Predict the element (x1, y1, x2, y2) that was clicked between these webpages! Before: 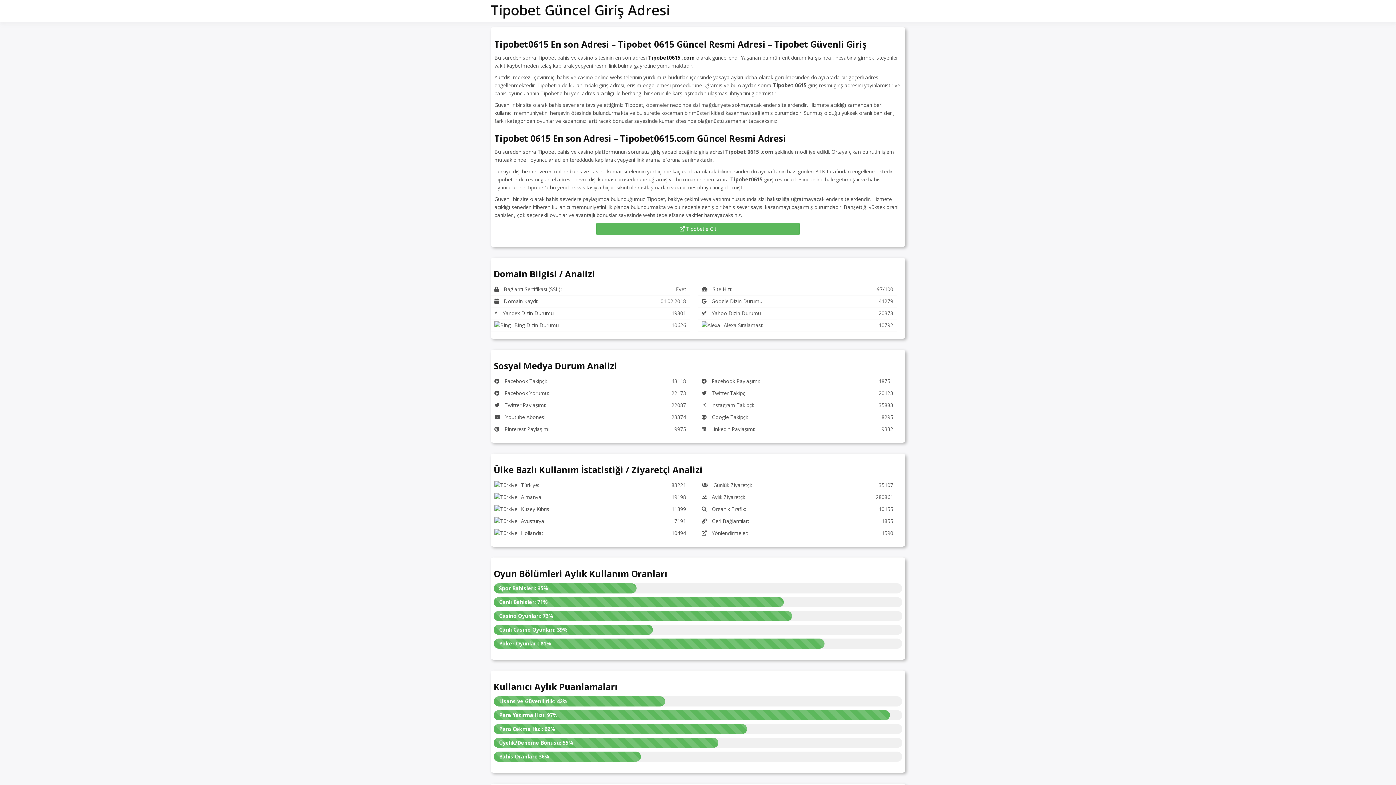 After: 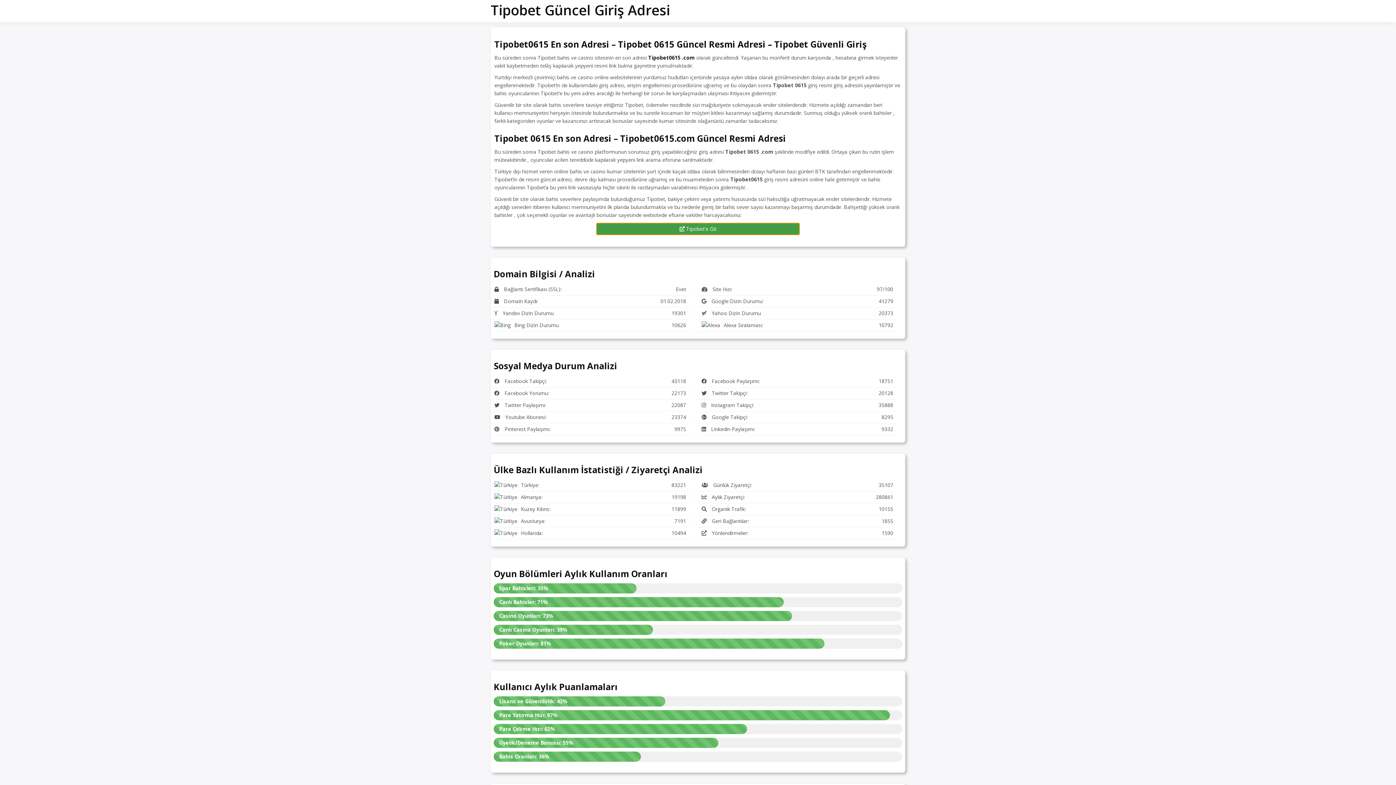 Action: bbox: (596, 225, 800, 231) label:  Tipobet'e Git